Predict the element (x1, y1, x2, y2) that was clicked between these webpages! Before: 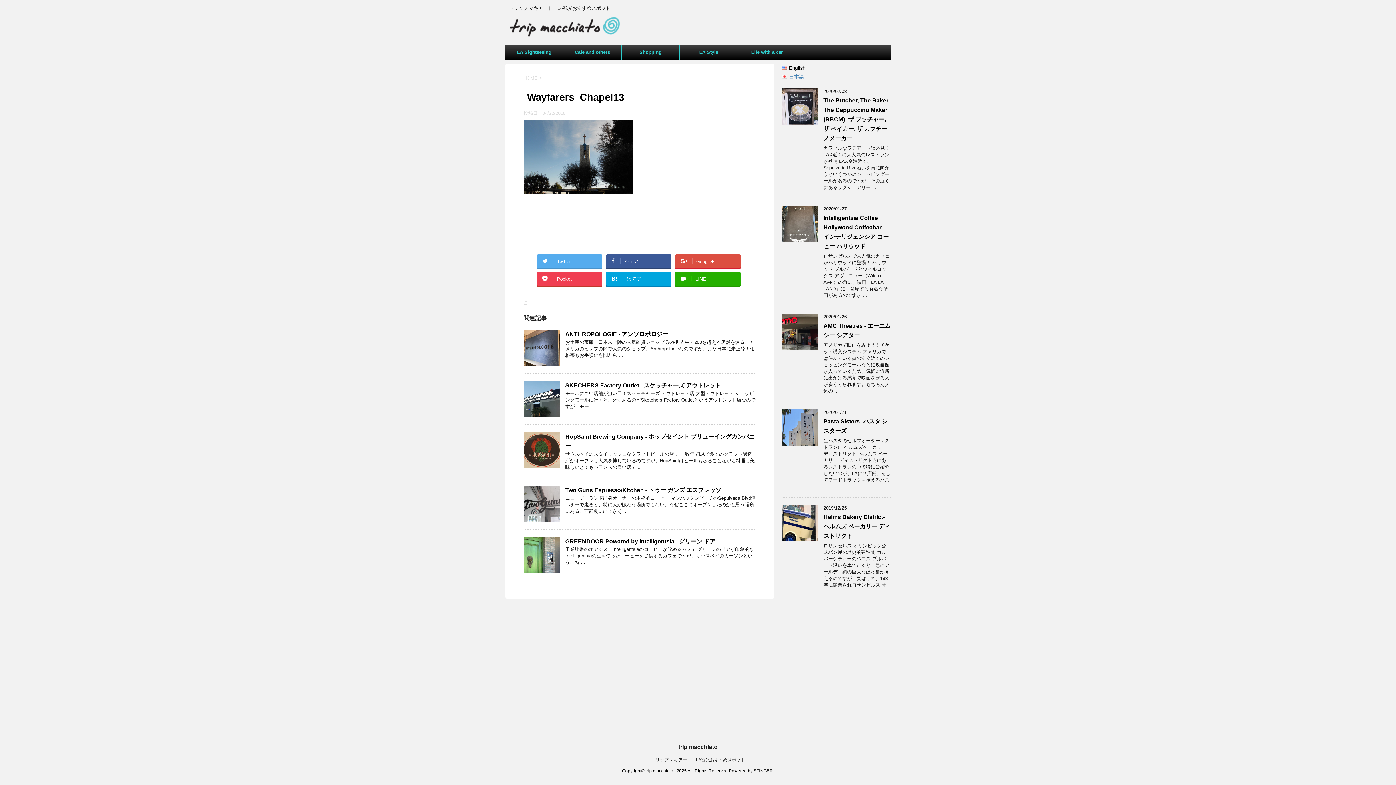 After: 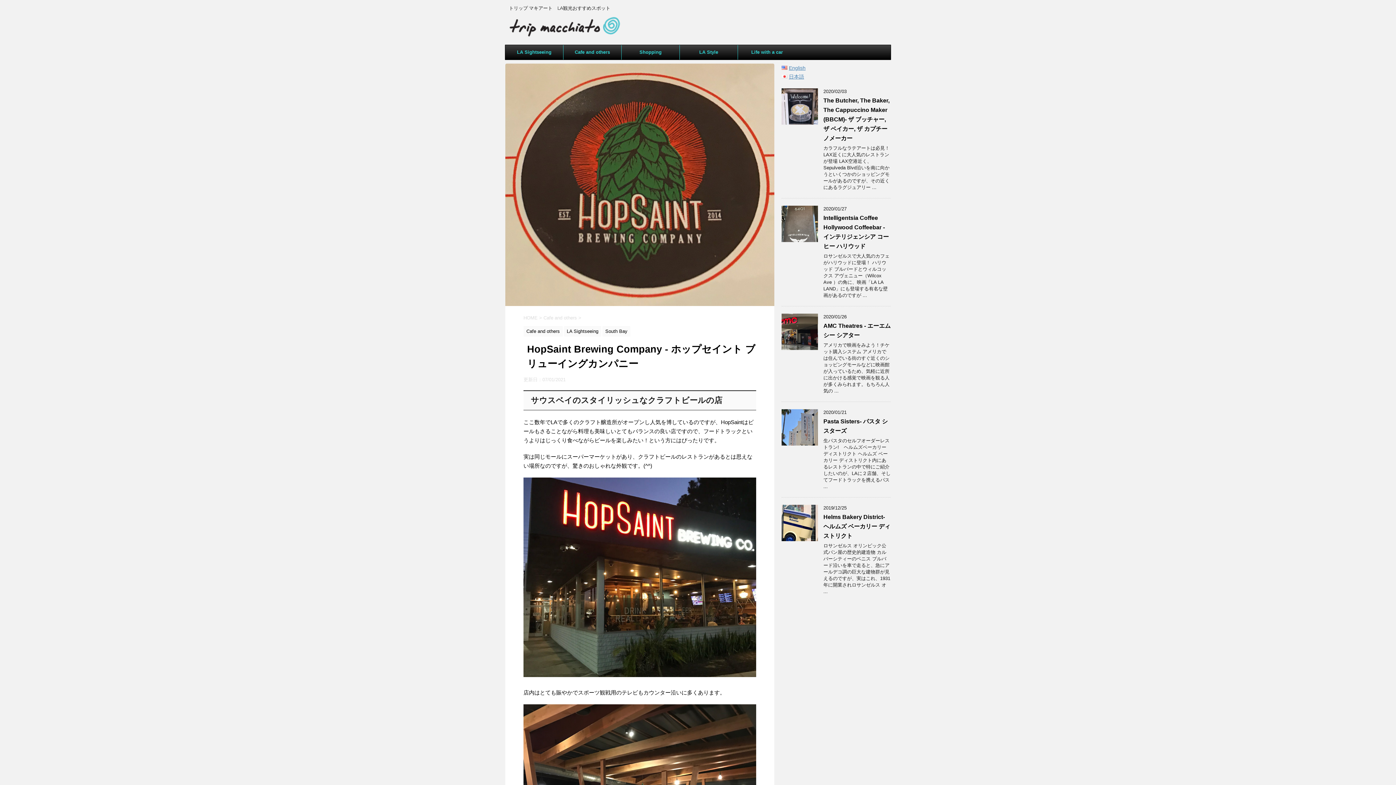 Action: bbox: (523, 462, 560, 468)